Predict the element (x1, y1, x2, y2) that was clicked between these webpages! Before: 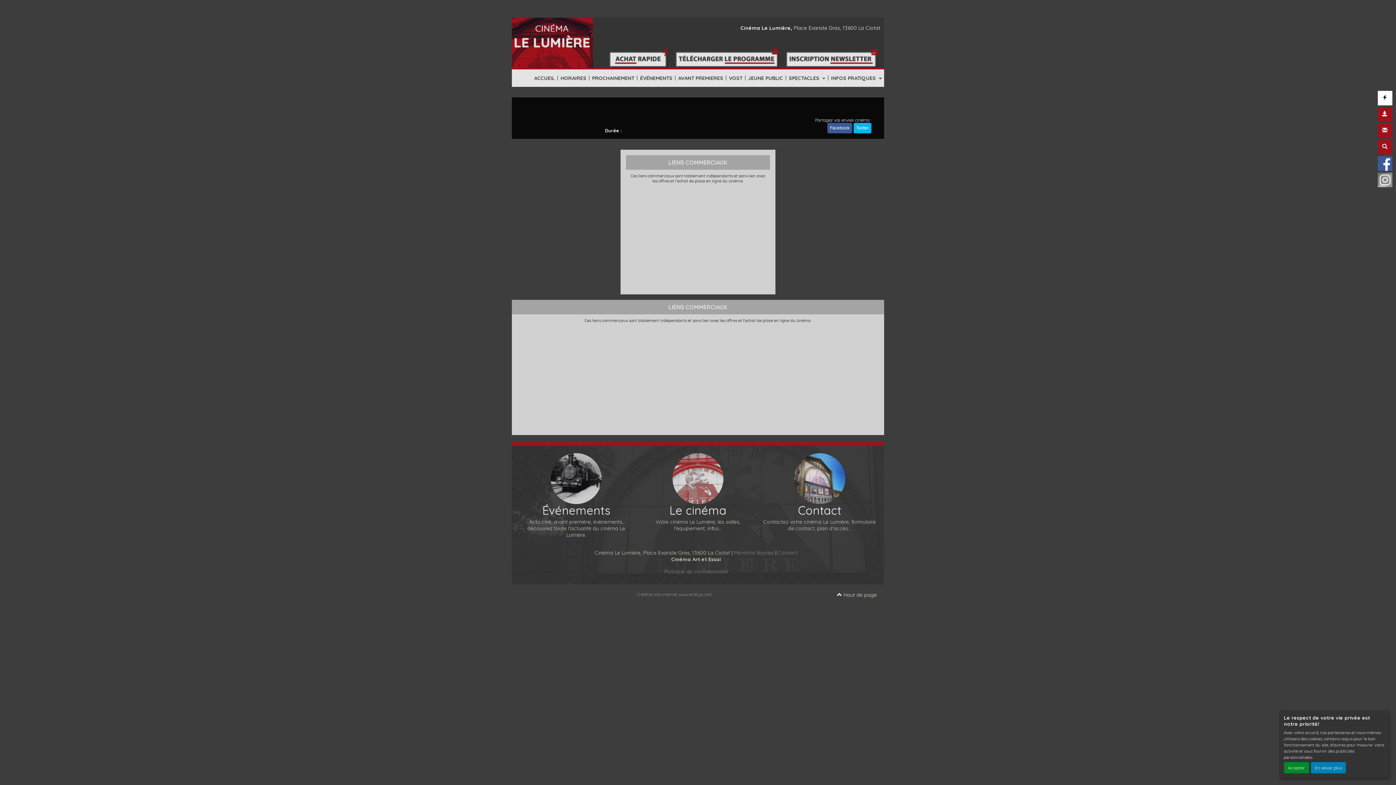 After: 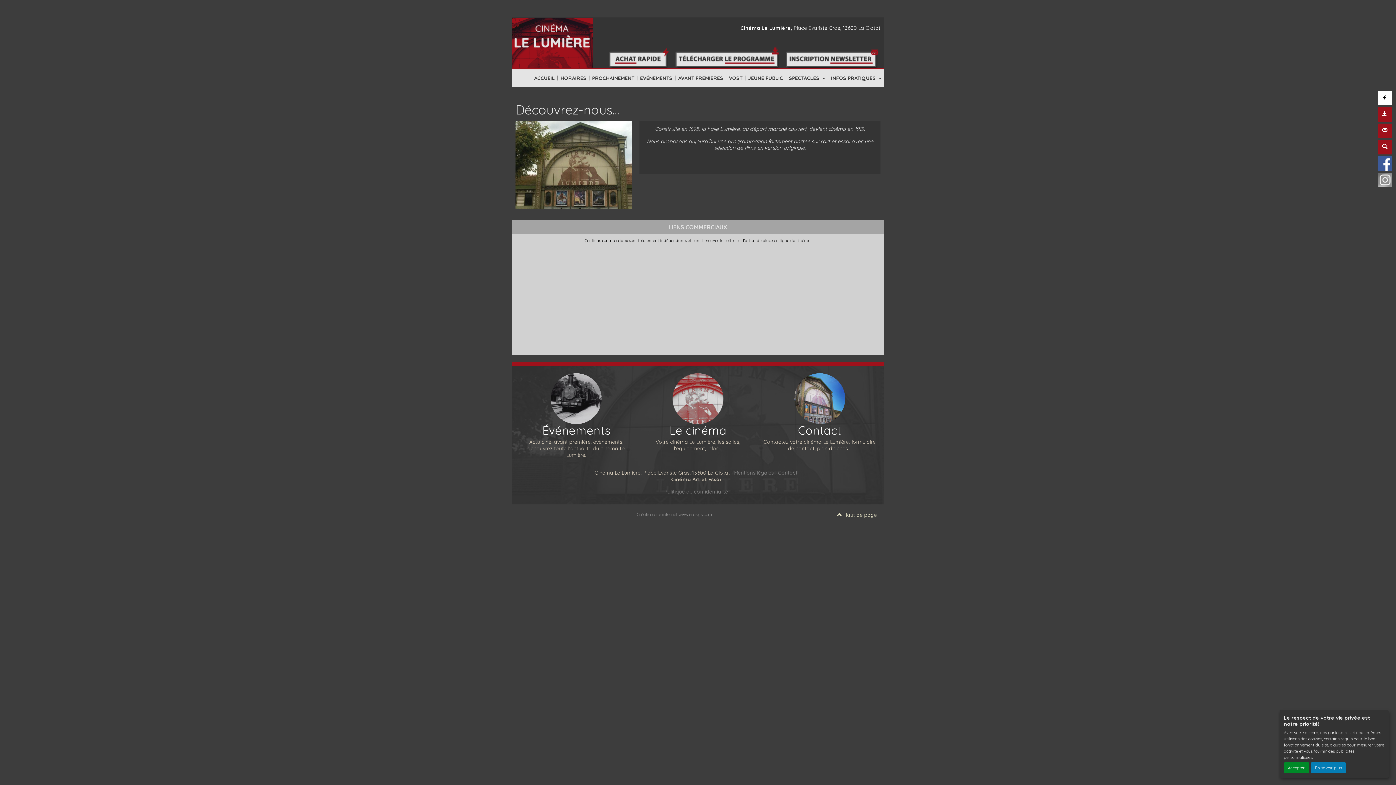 Action: bbox: (672, 475, 723, 481)